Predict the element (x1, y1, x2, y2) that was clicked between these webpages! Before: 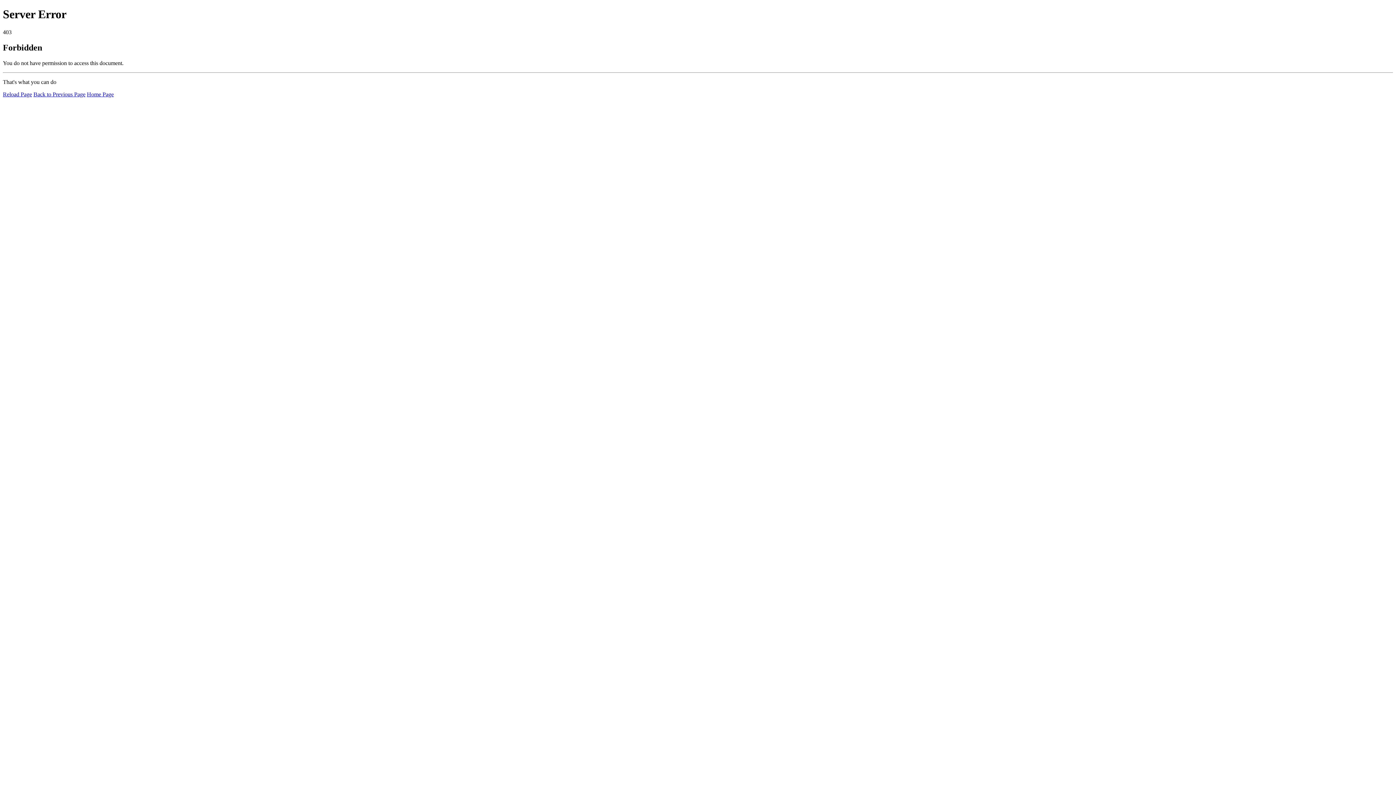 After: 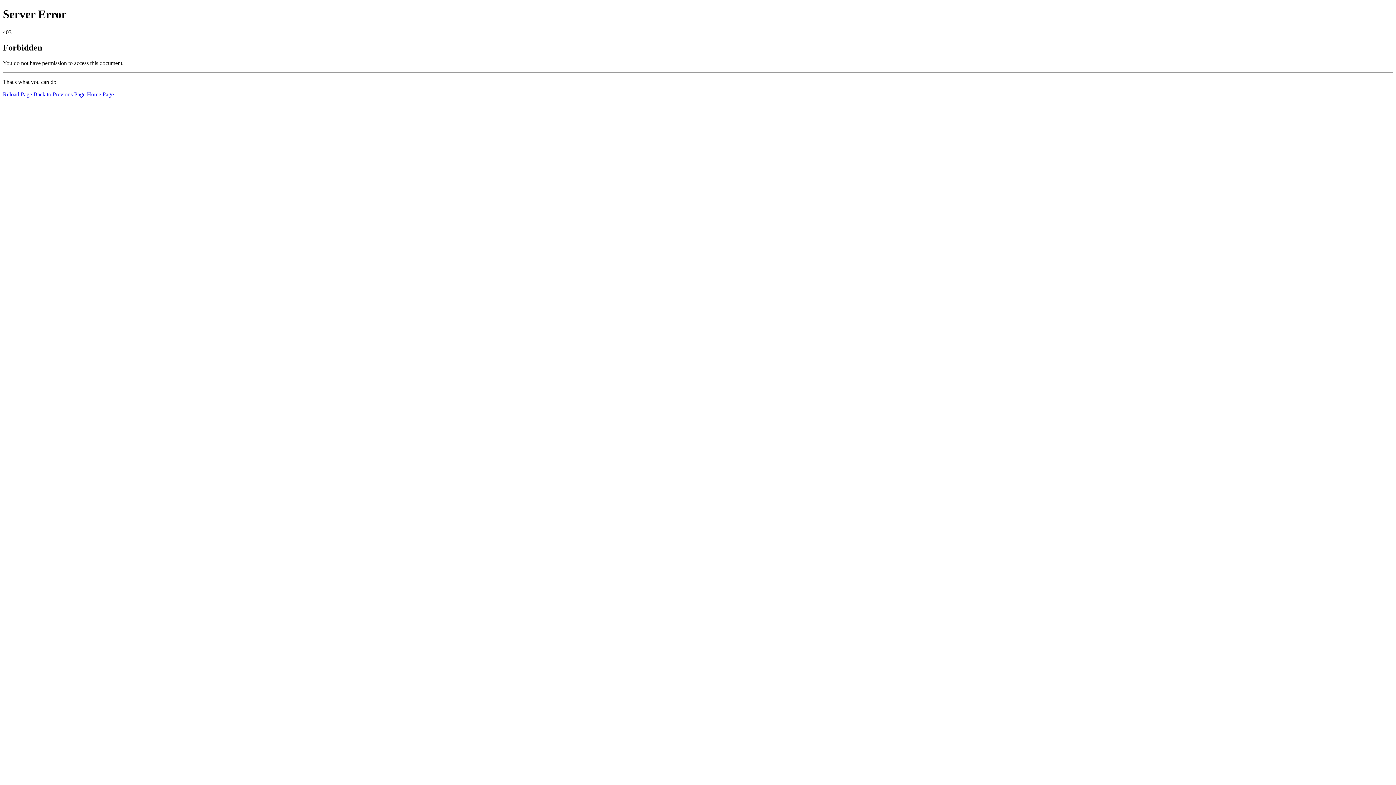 Action: bbox: (2, 91, 32, 97) label: Reload Page